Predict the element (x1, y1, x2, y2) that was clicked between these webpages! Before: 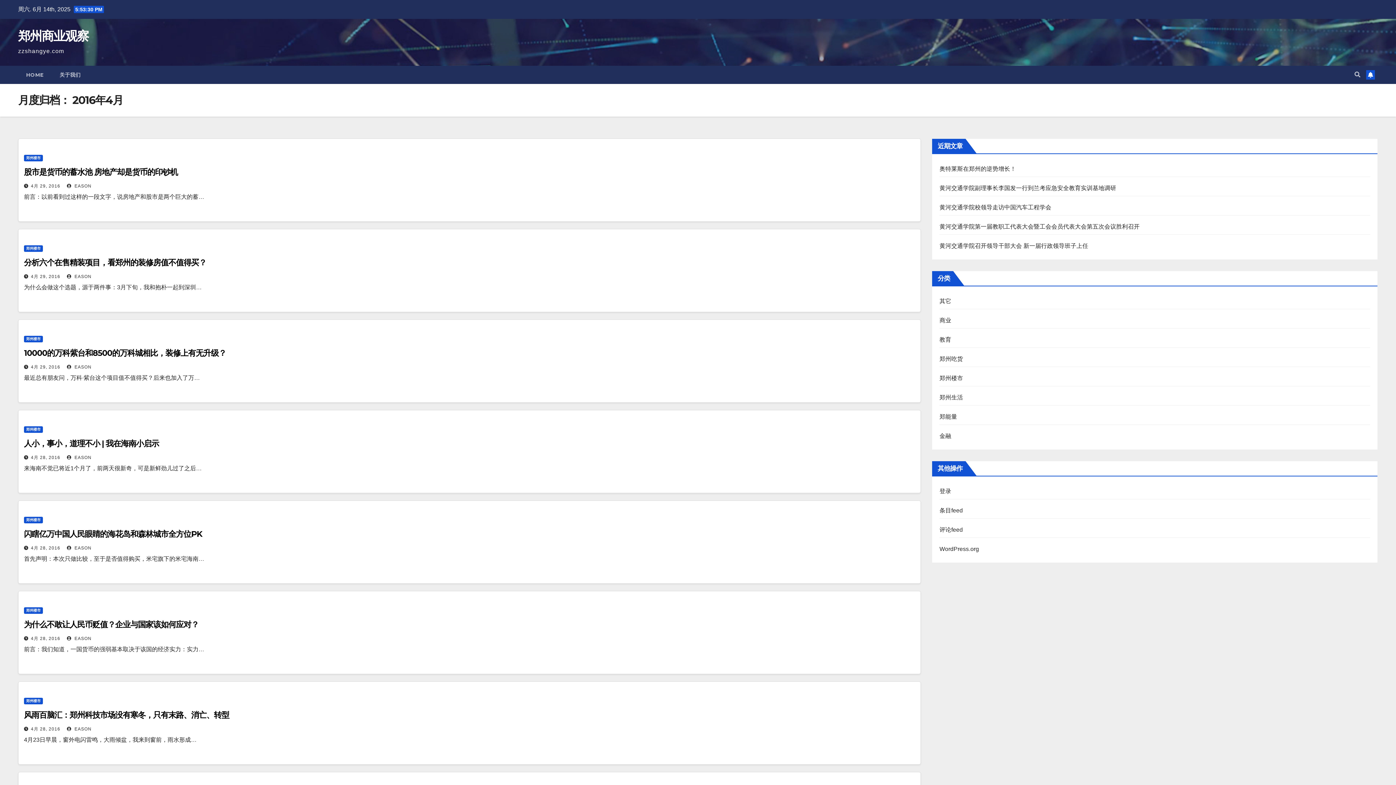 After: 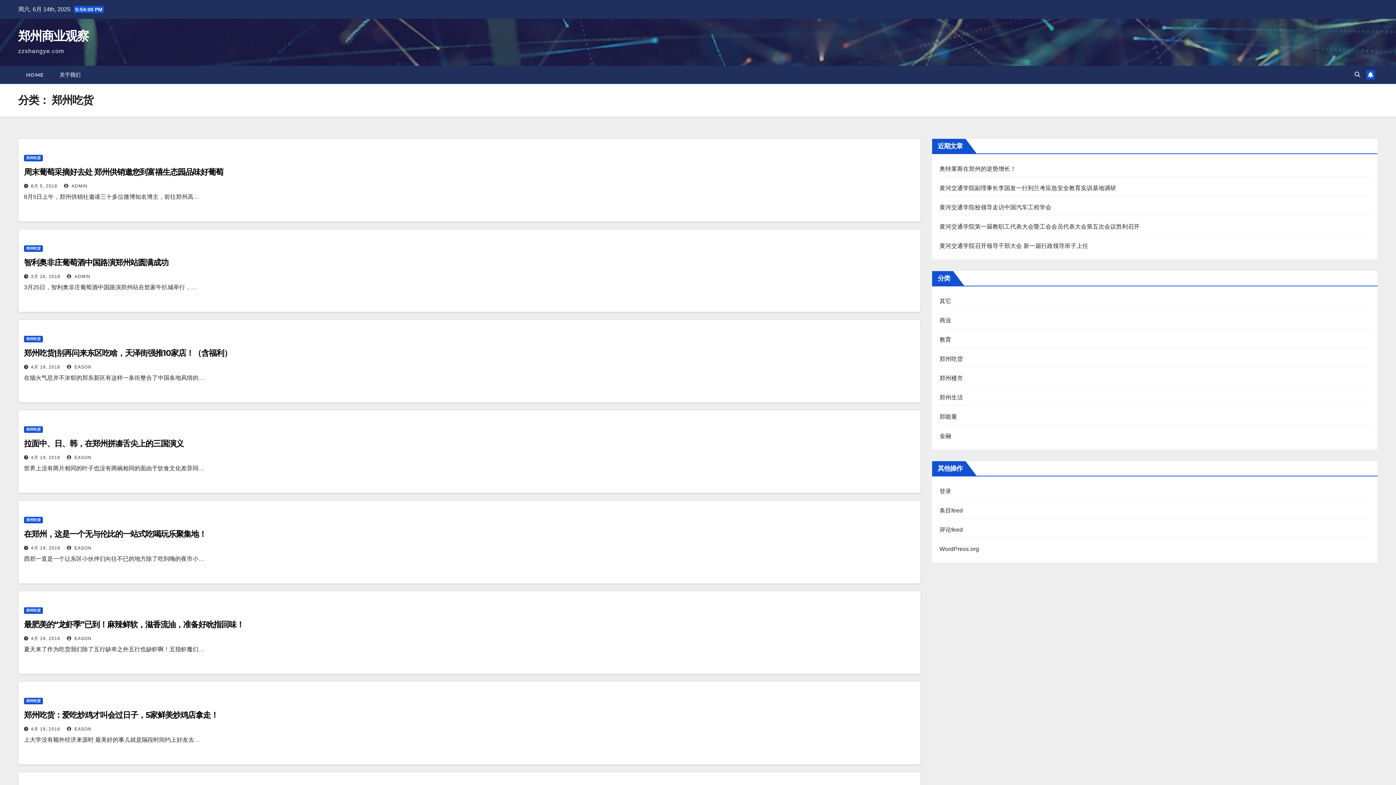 Action: bbox: (939, 356, 963, 362) label: 郑州吃货